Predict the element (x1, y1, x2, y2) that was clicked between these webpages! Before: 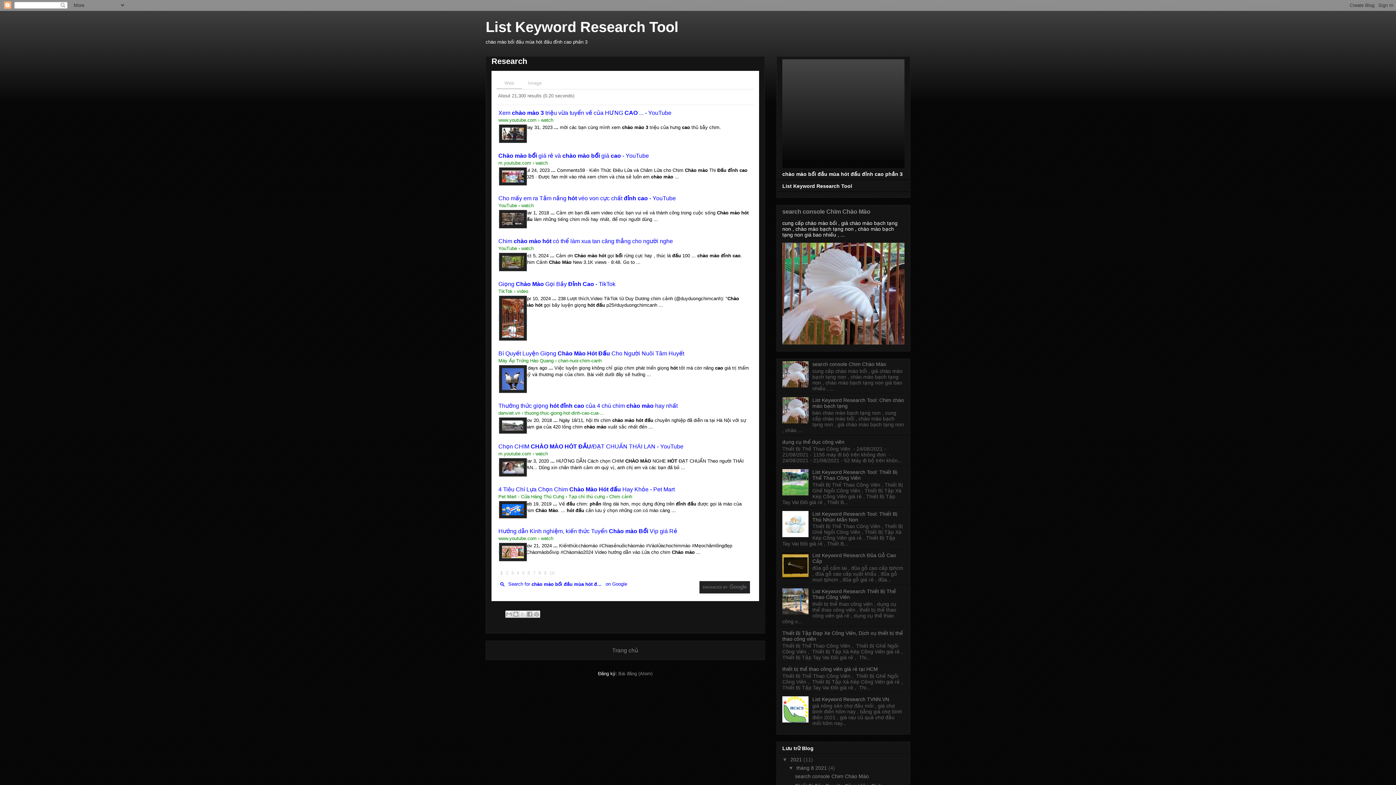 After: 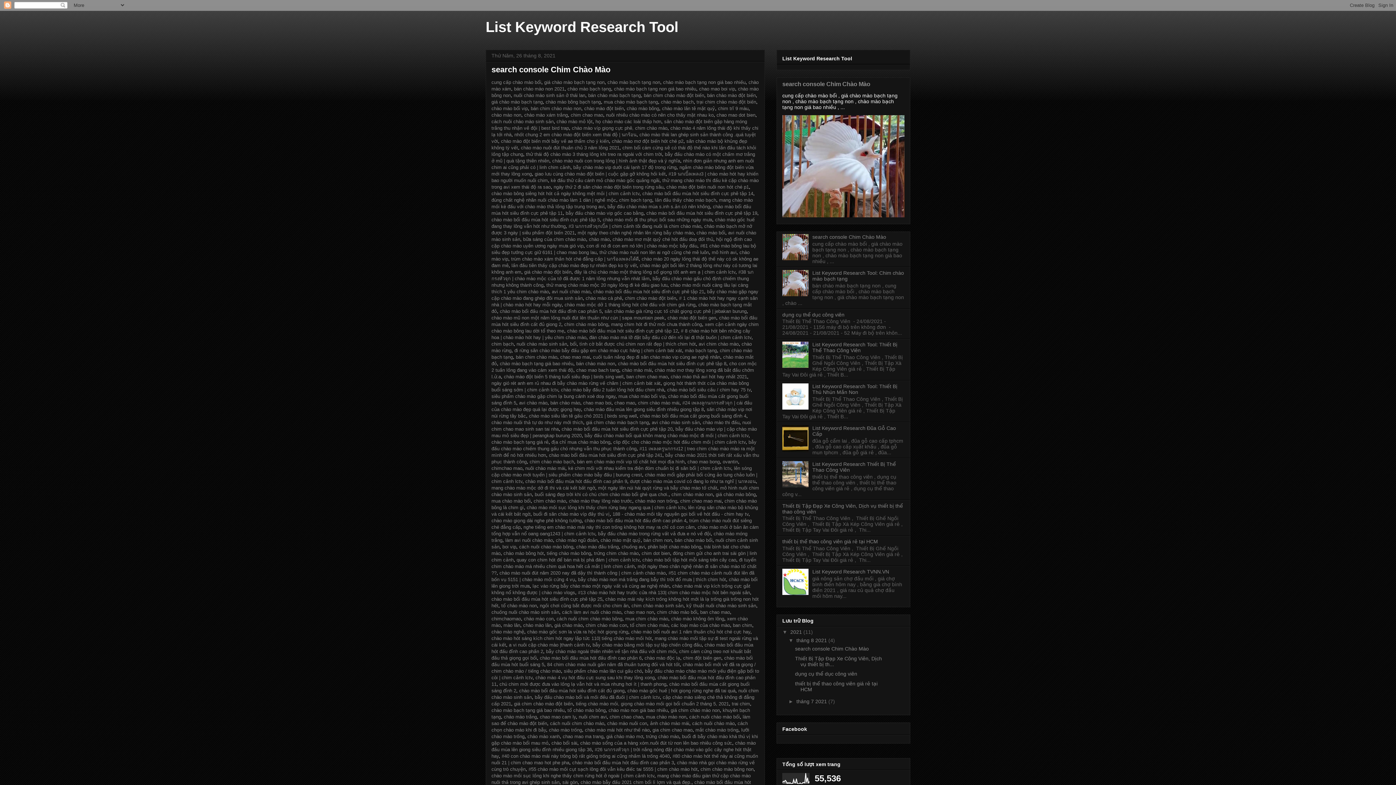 Action: label: tháng 8 2021  bbox: (796, 765, 828, 771)